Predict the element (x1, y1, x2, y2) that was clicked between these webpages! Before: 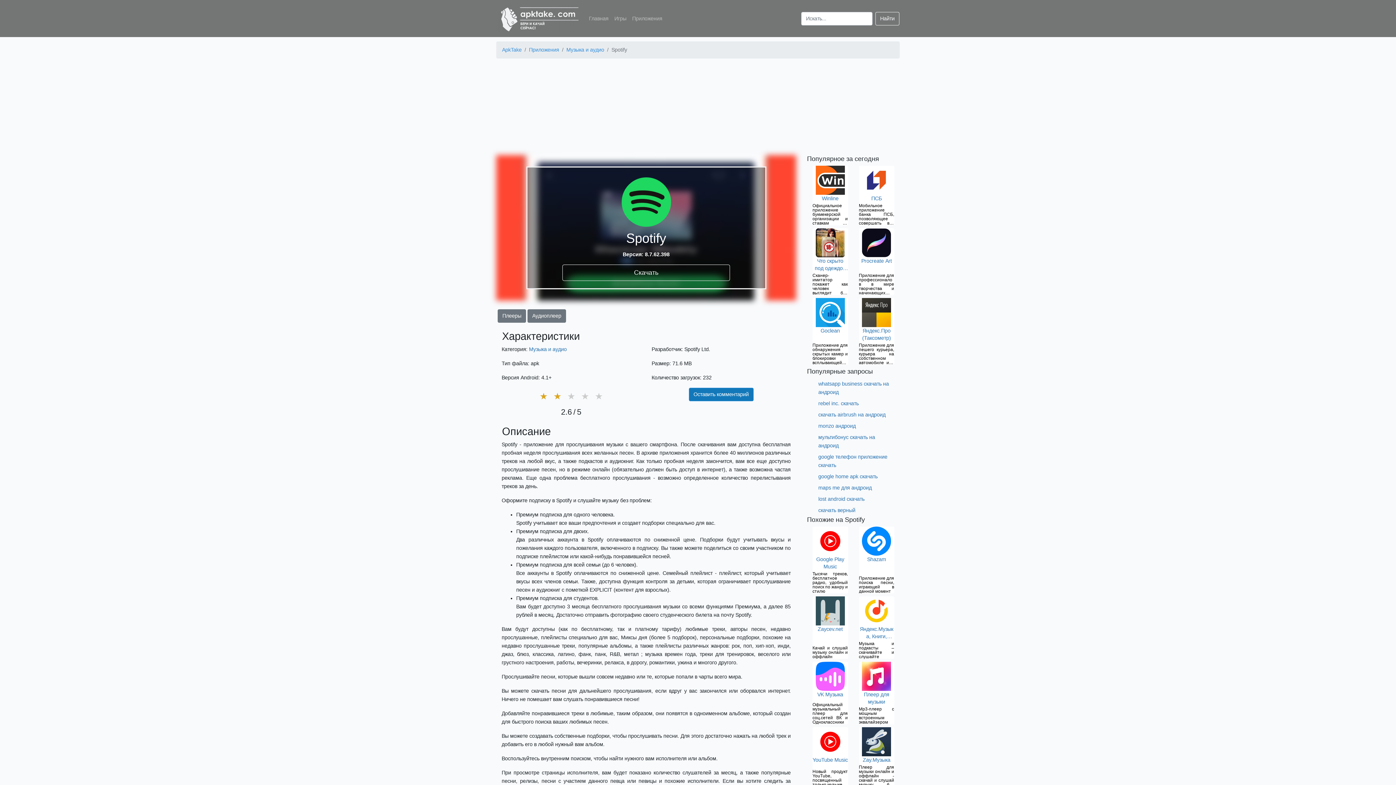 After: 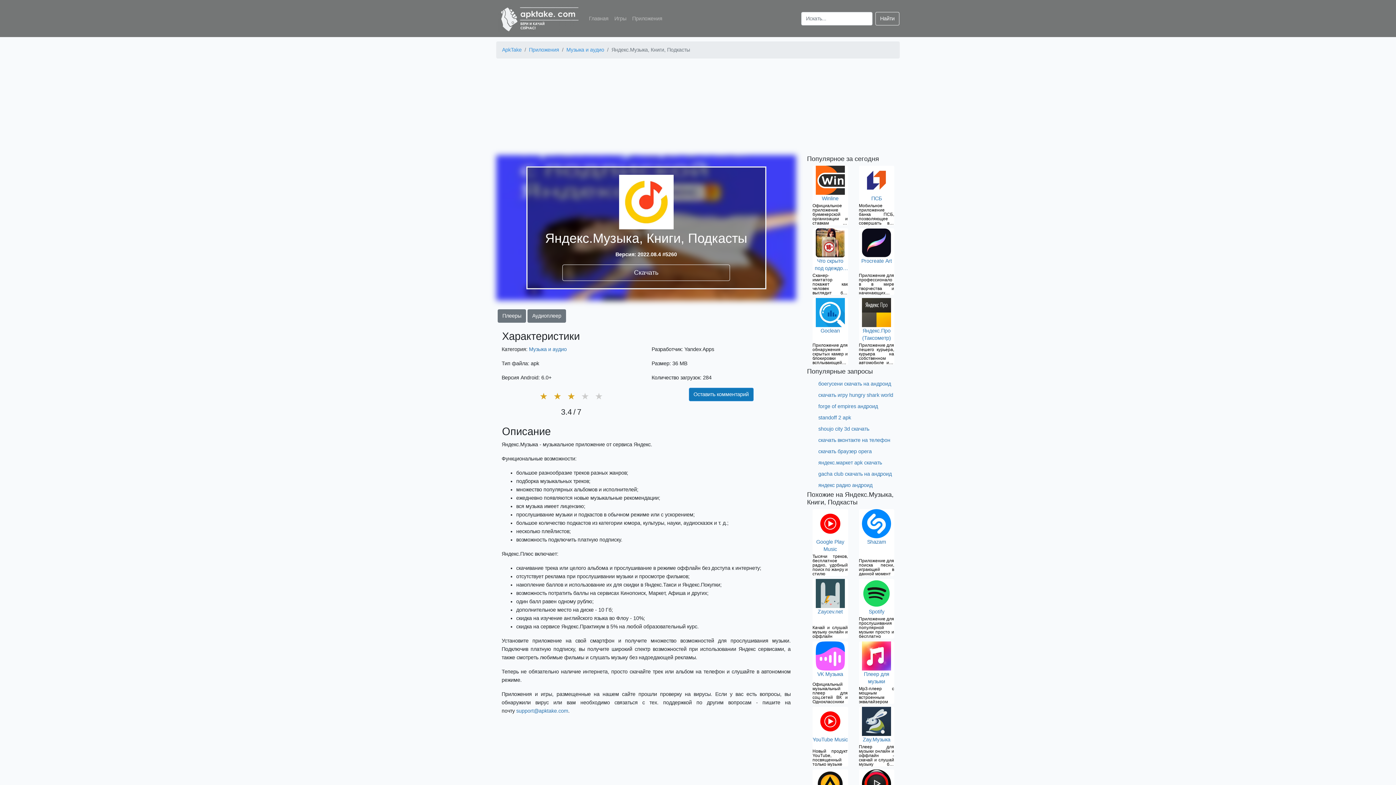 Action: bbox: (859, 596, 894, 625)